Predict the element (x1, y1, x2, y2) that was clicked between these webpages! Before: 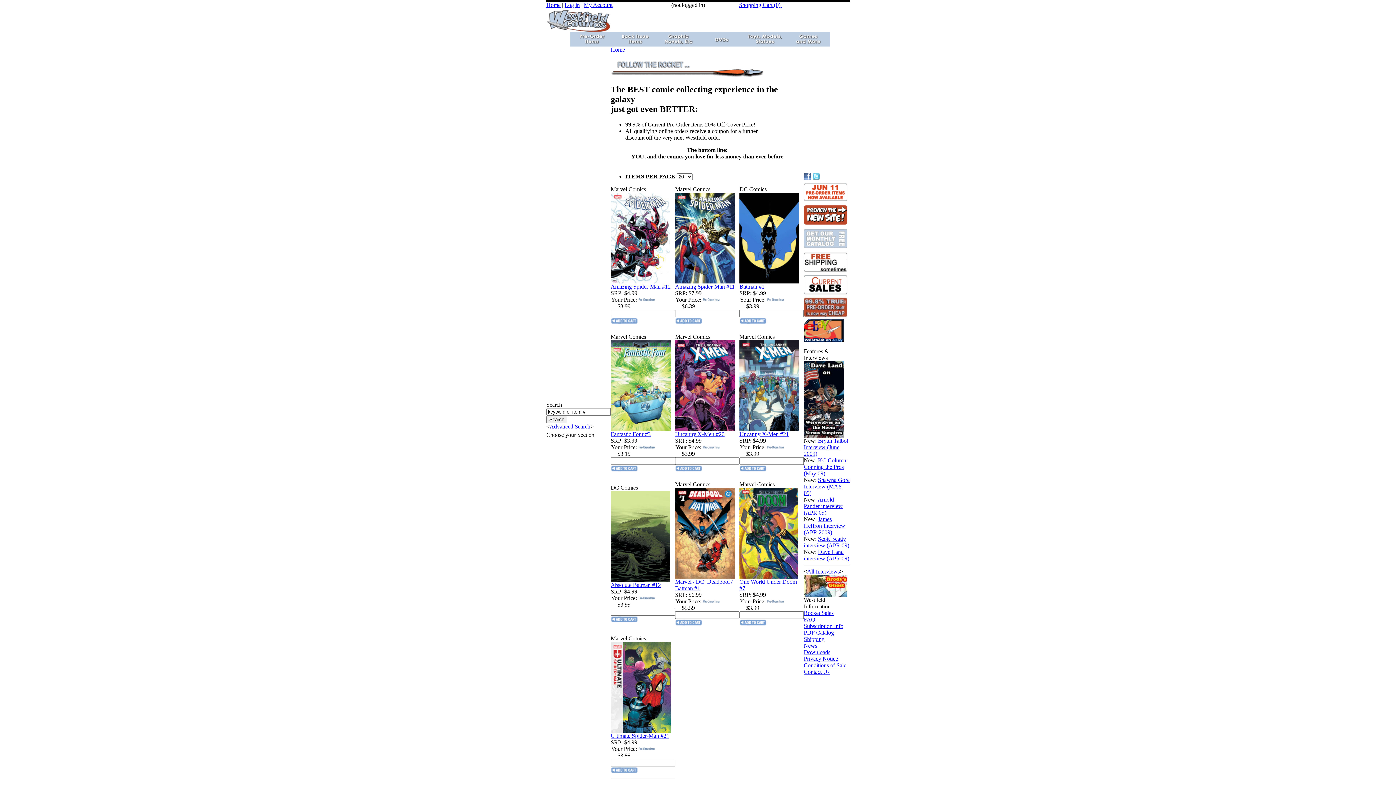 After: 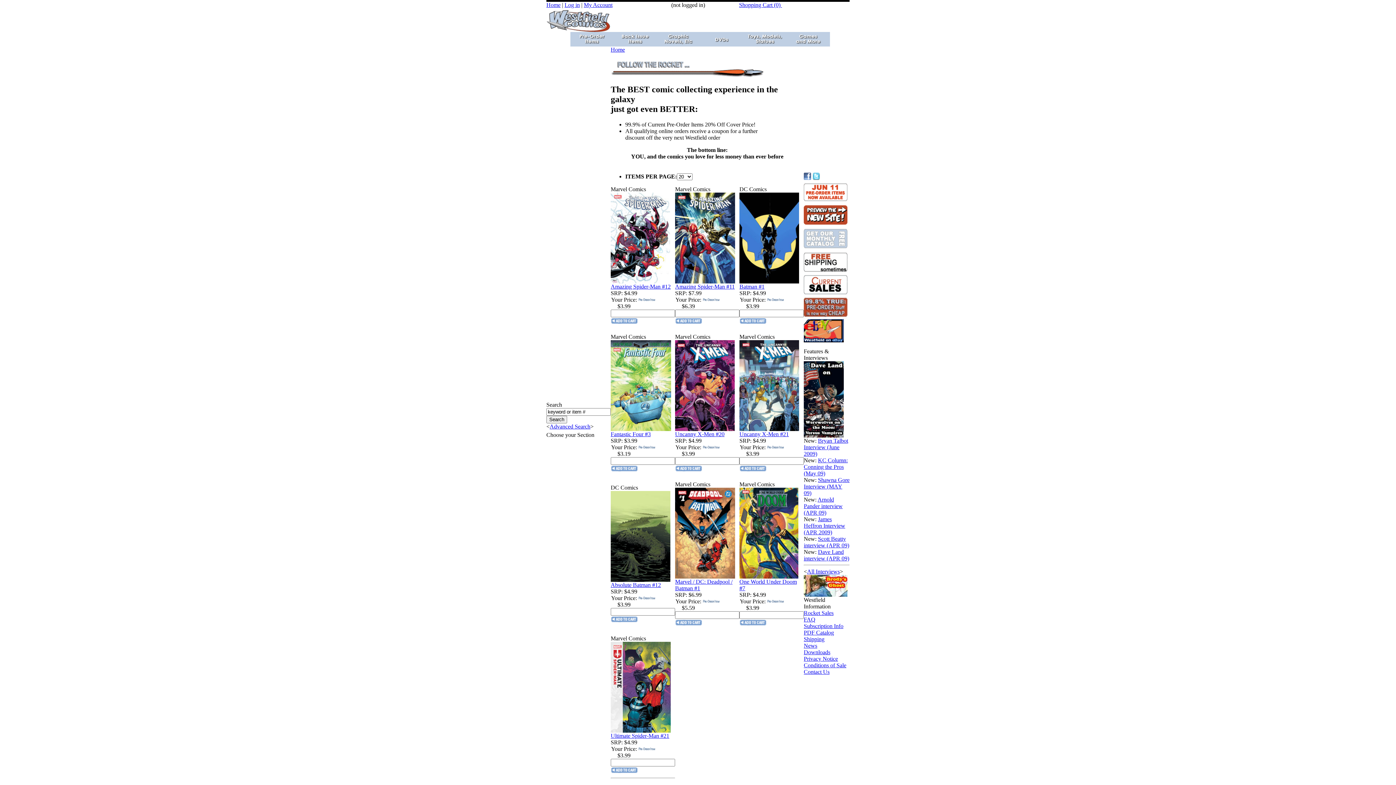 Action: bbox: (804, 642, 817, 649) label: News